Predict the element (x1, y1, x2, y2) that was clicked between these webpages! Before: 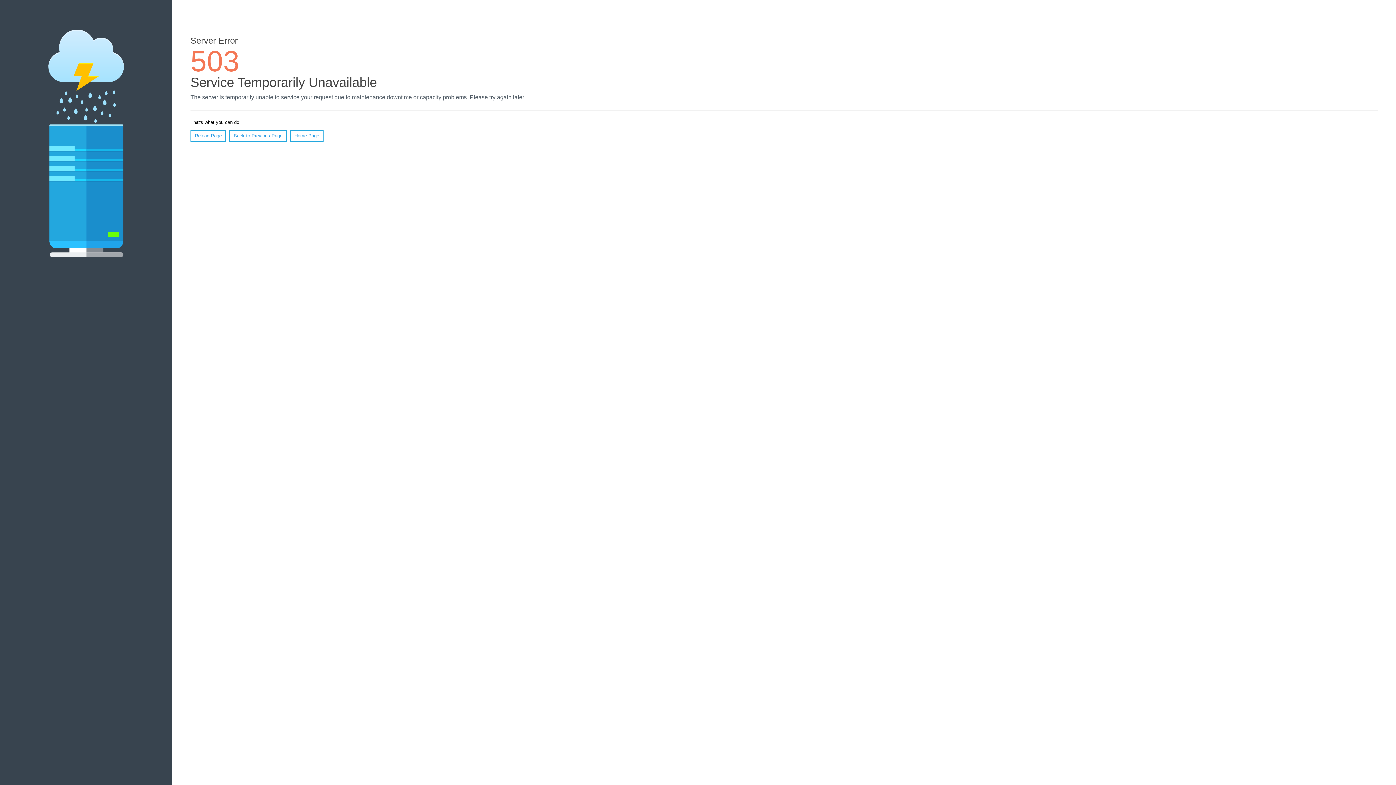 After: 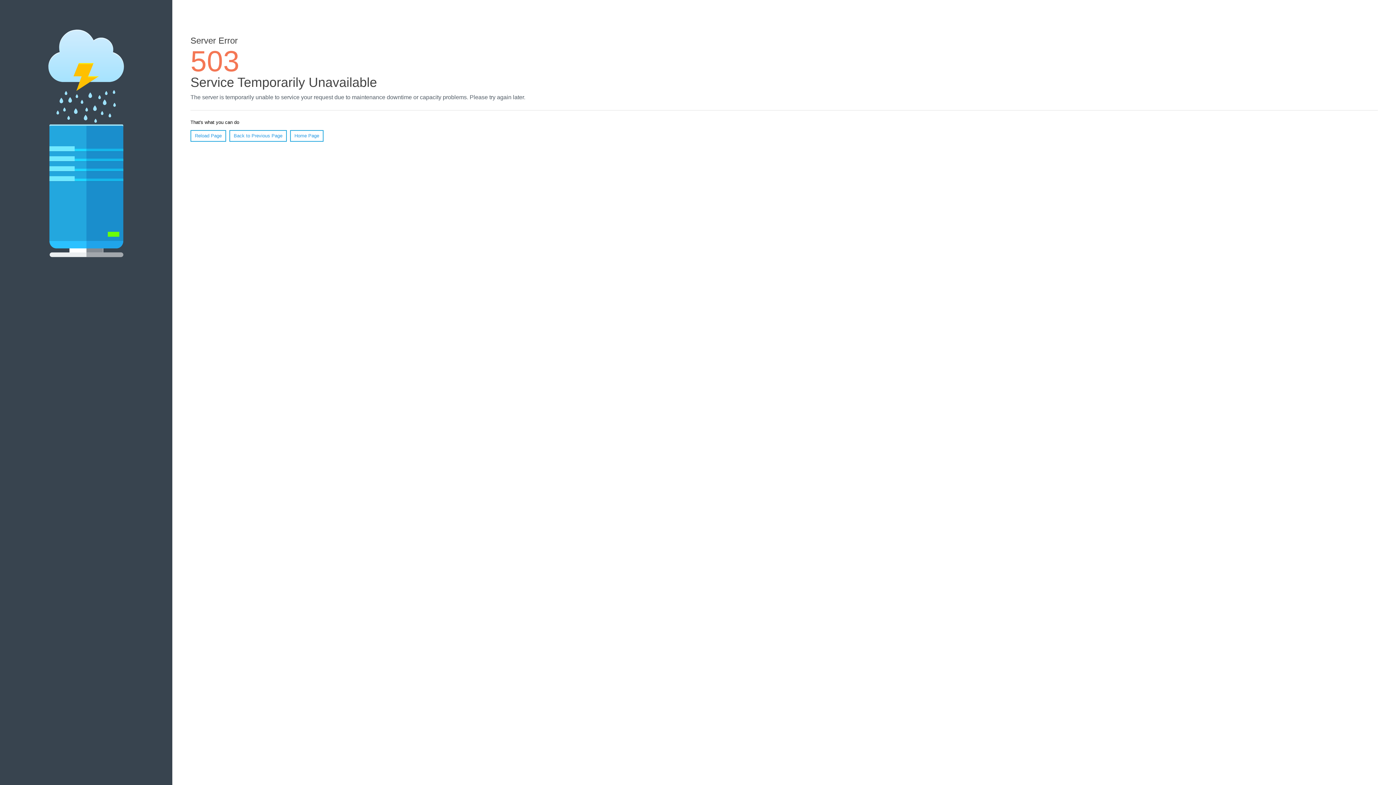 Action: bbox: (190, 130, 226, 141) label: Reload Page